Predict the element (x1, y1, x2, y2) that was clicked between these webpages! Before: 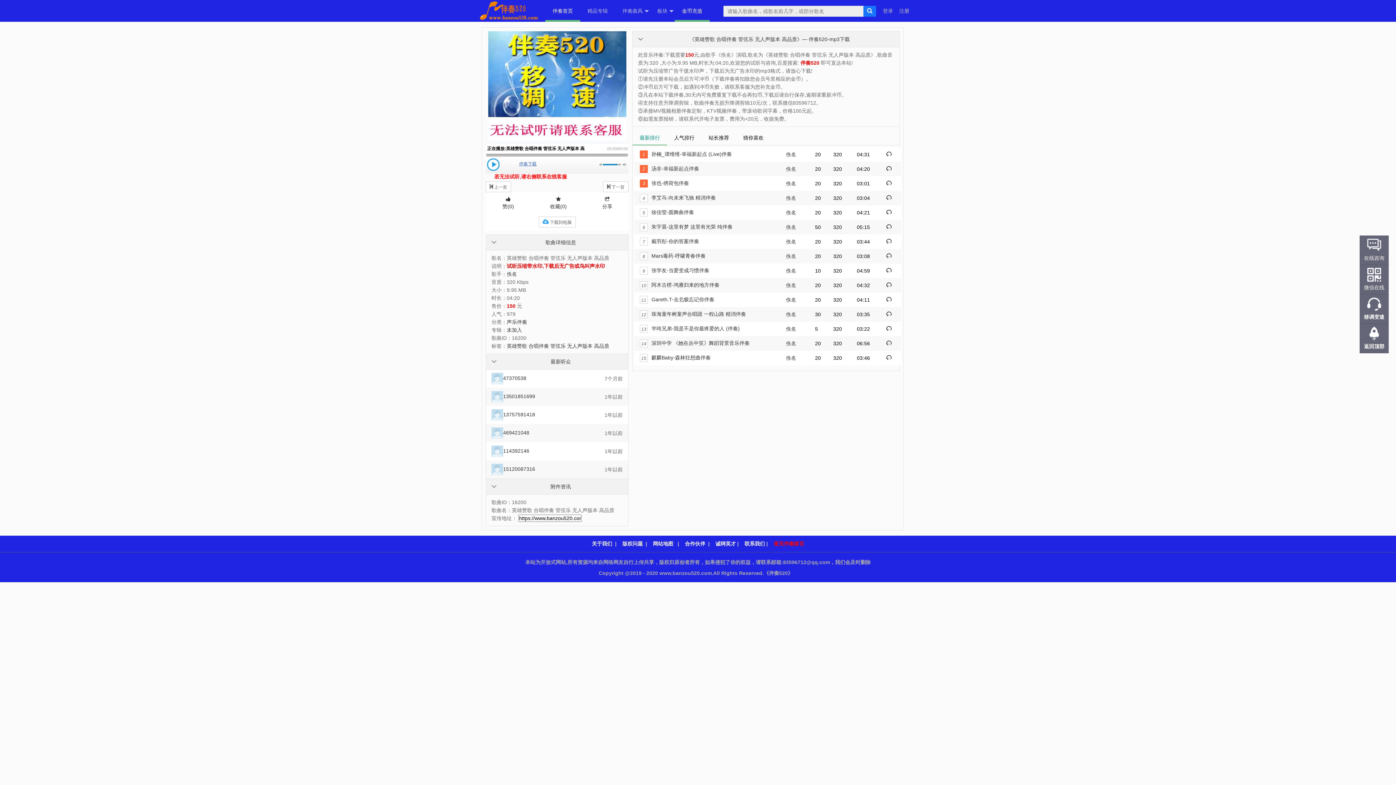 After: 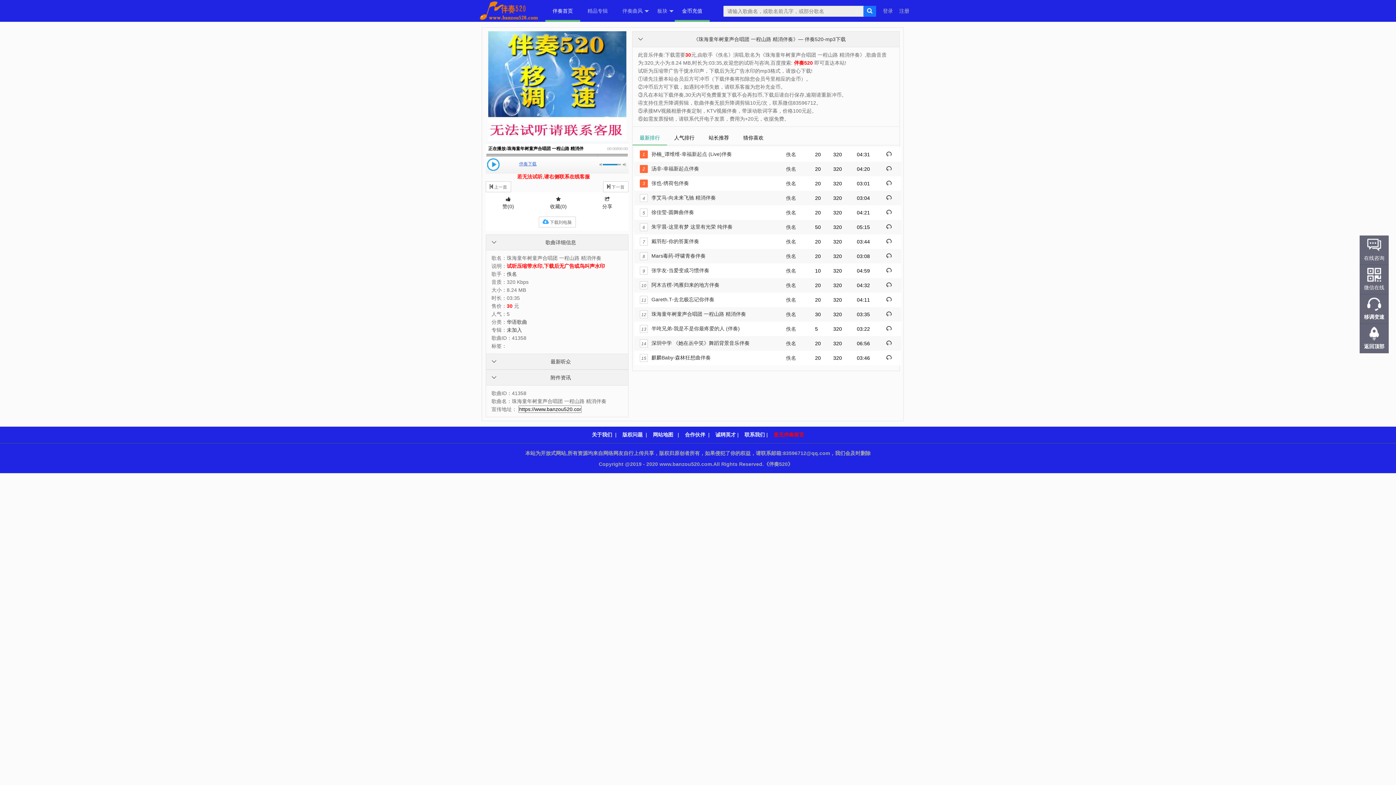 Action: label: 12珠海童年树童声合唱团 一程山路 精消伴奏 bbox: (640, 311, 746, 317)